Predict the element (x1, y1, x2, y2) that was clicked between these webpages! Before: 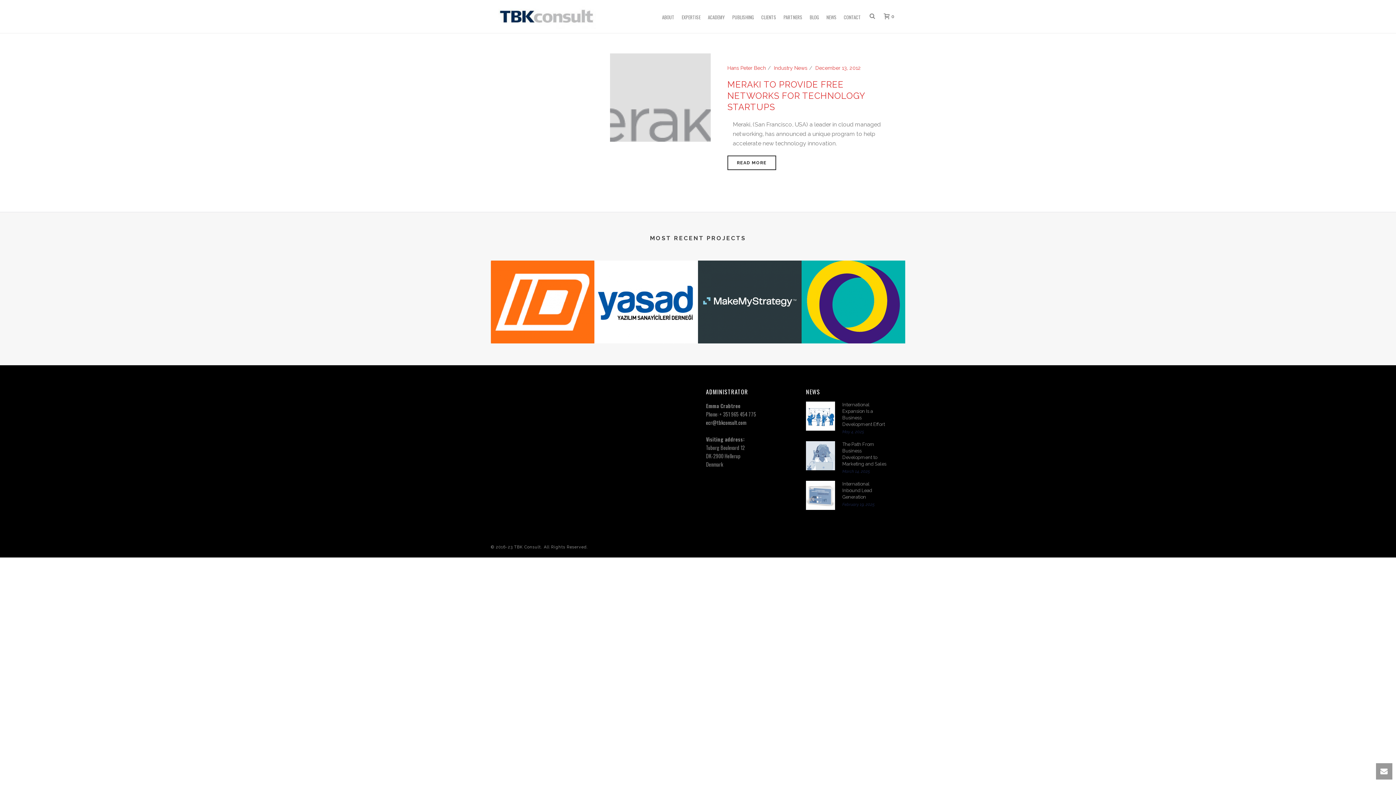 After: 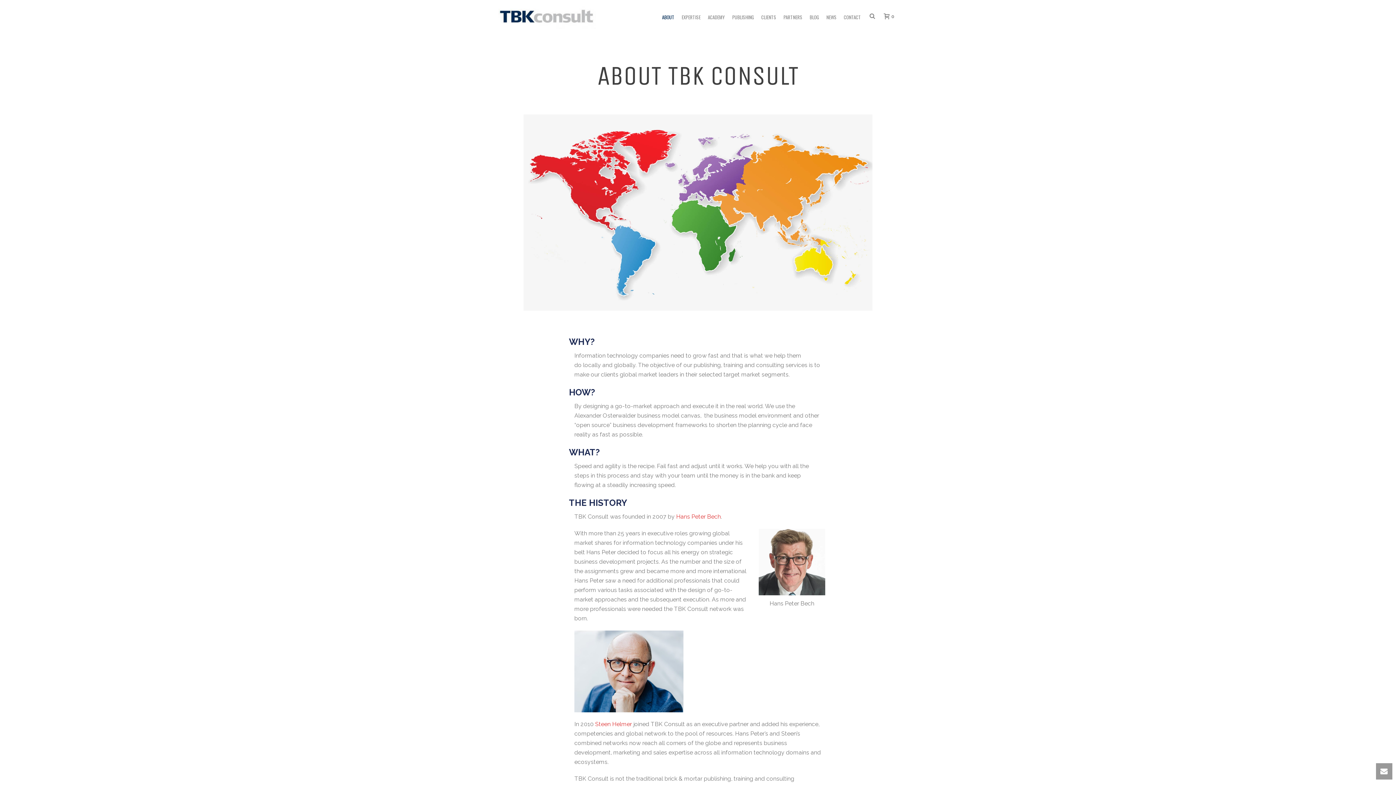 Action: label: ABOUT bbox: (658, 0, 678, 32)